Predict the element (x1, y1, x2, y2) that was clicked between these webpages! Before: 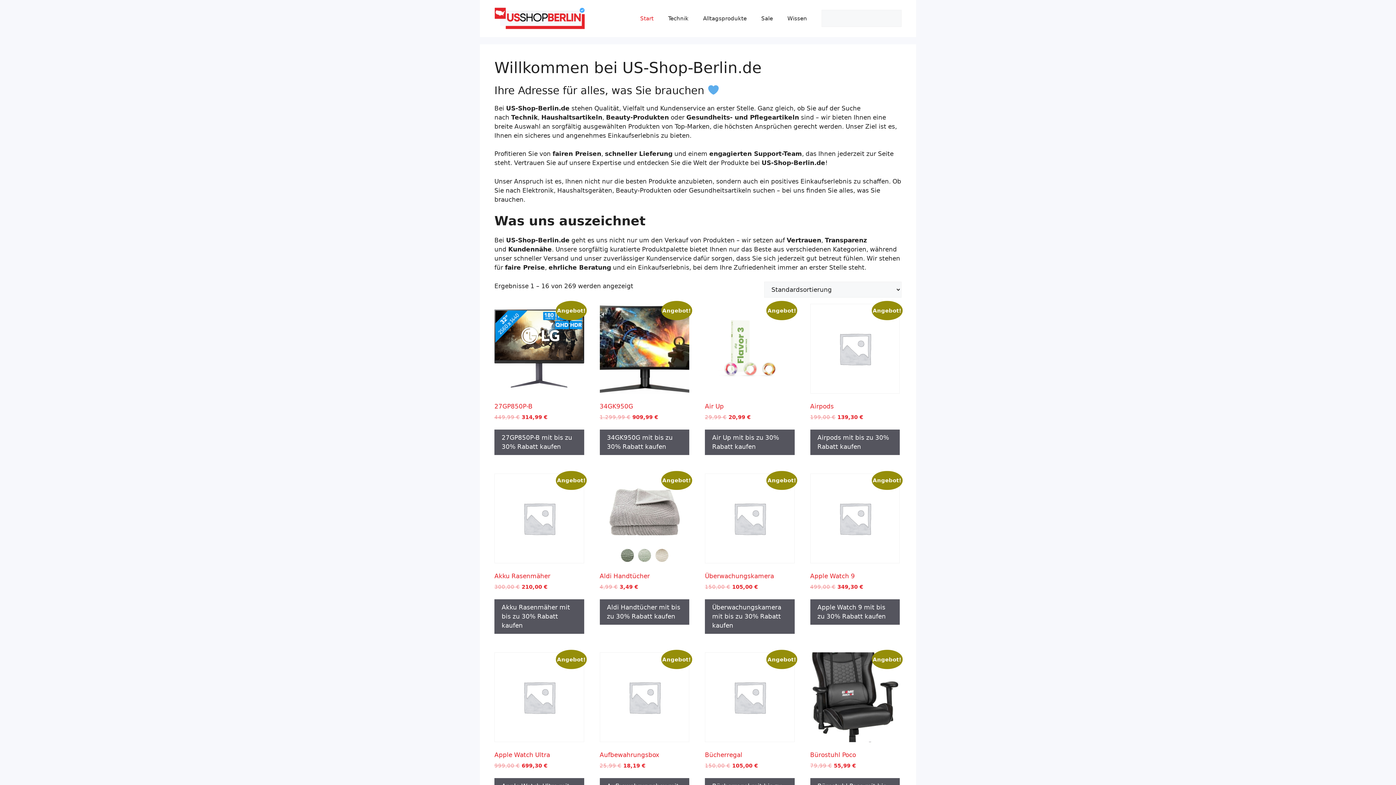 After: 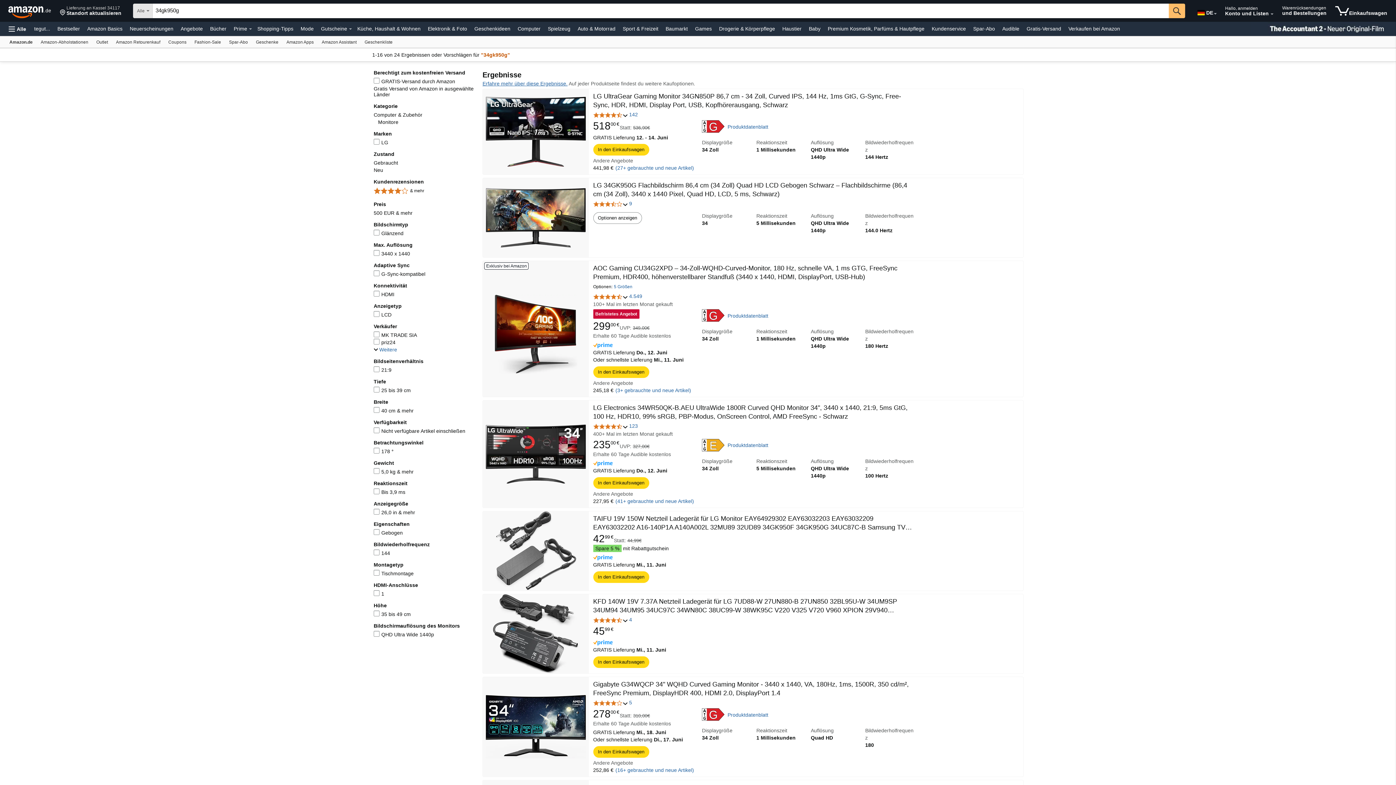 Action: bbox: (599, 429, 689, 455) label: 34GK950G mit bis zu 30% Rabatt kaufen